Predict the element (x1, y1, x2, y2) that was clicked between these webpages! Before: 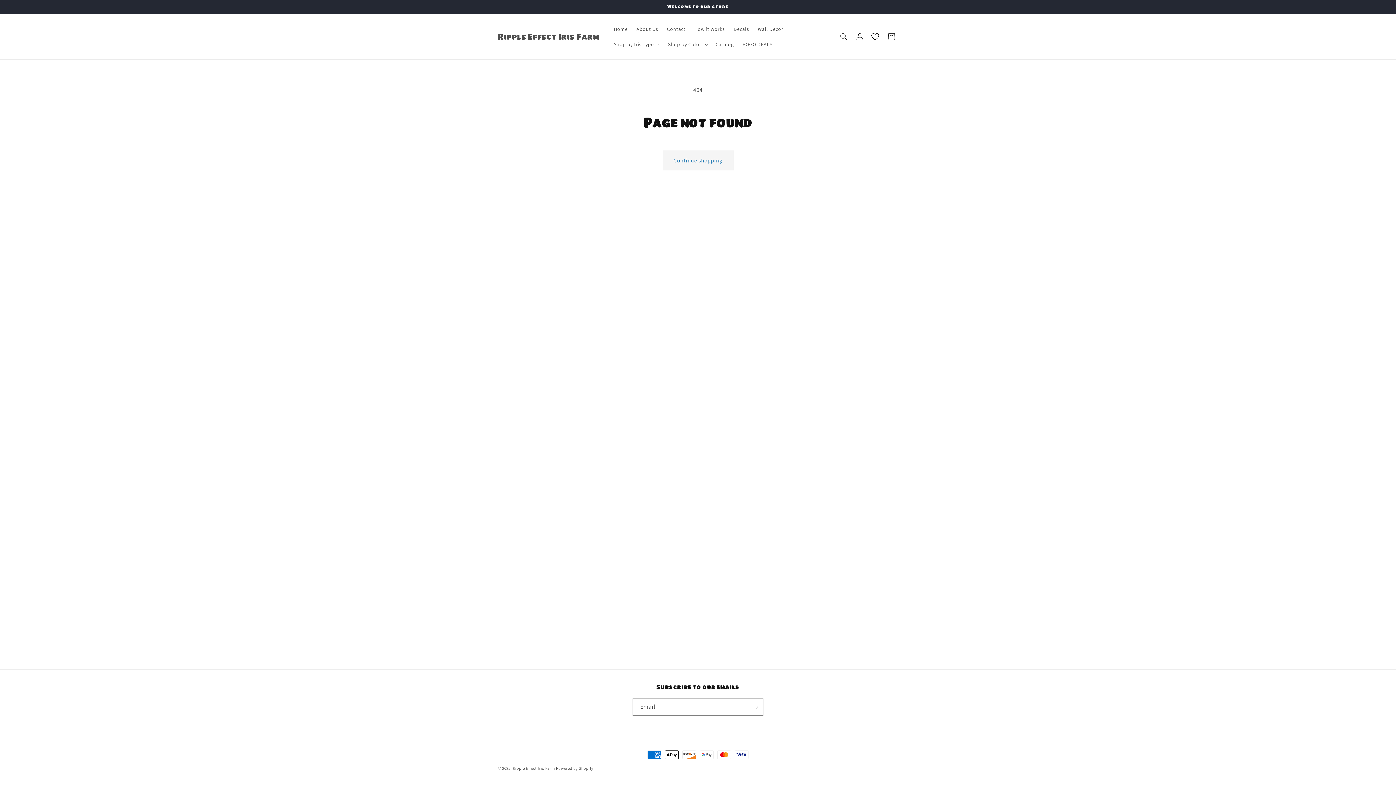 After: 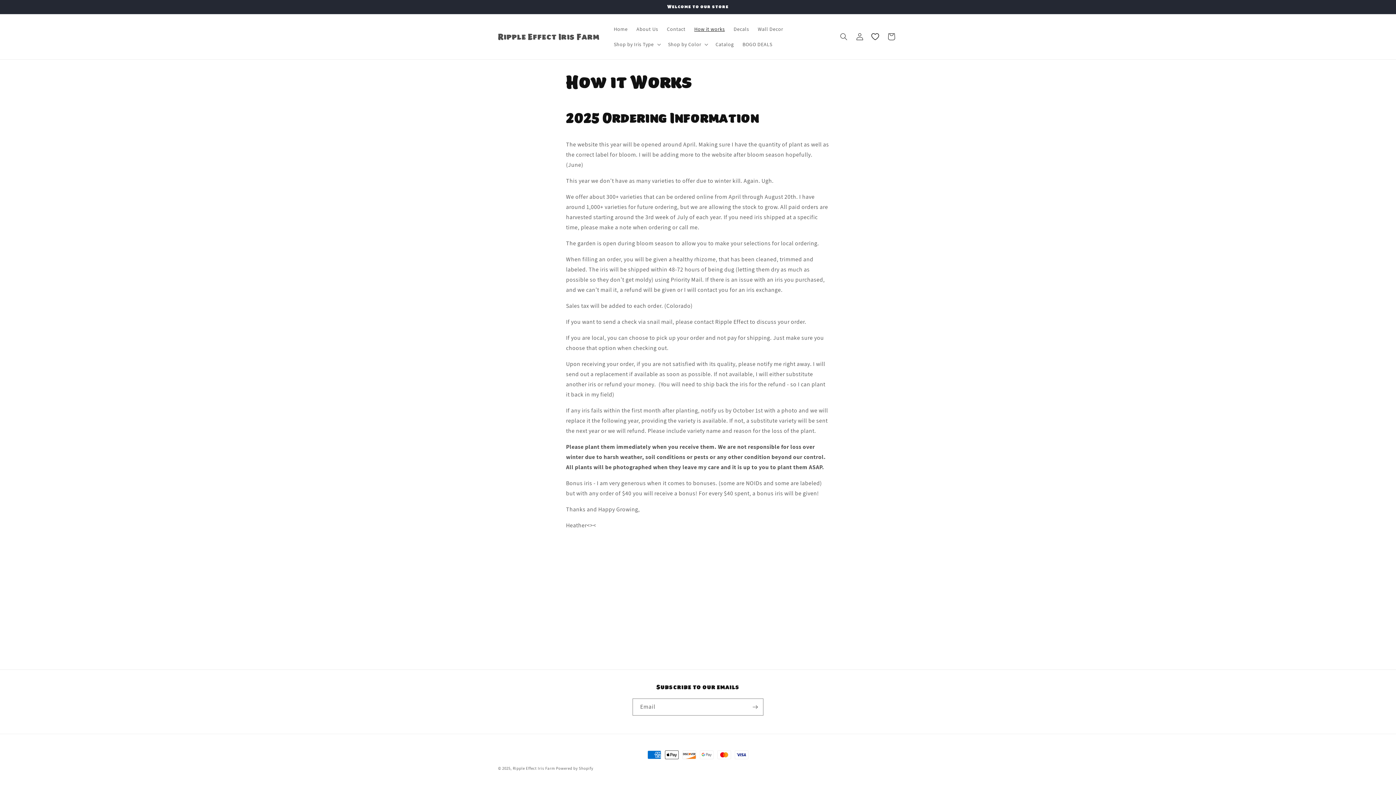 Action: bbox: (690, 21, 729, 36) label: How it works